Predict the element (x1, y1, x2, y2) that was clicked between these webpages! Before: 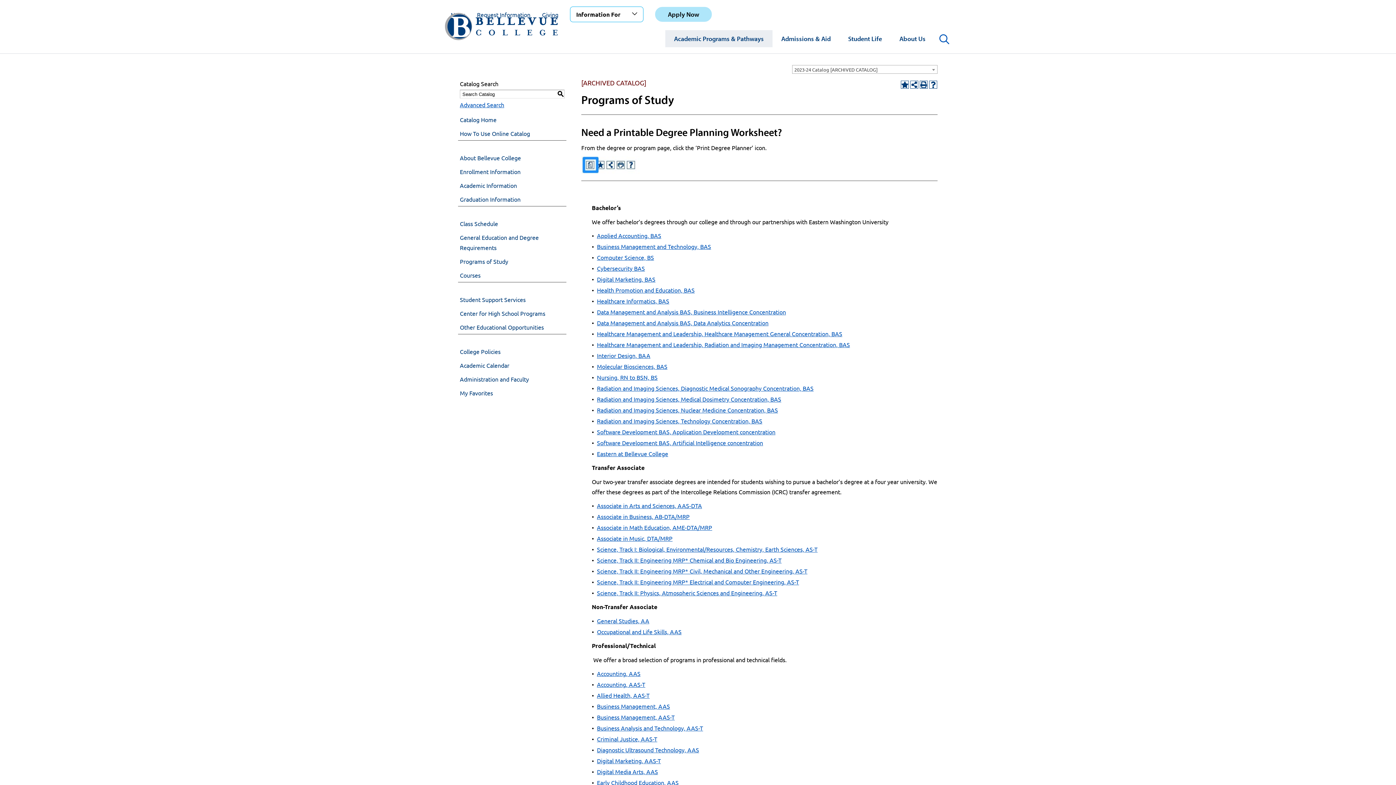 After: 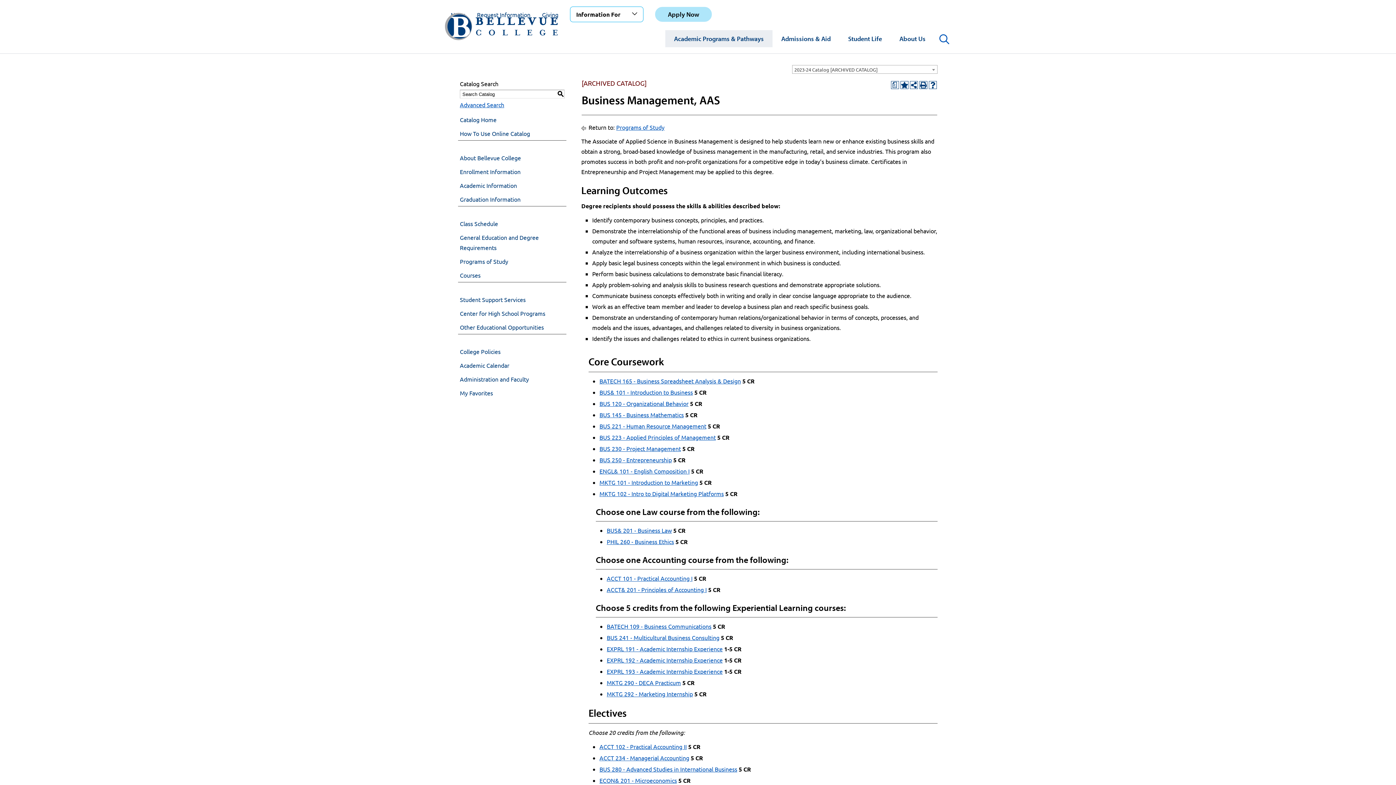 Action: bbox: (597, 702, 670, 710) label: Business Management, AAS